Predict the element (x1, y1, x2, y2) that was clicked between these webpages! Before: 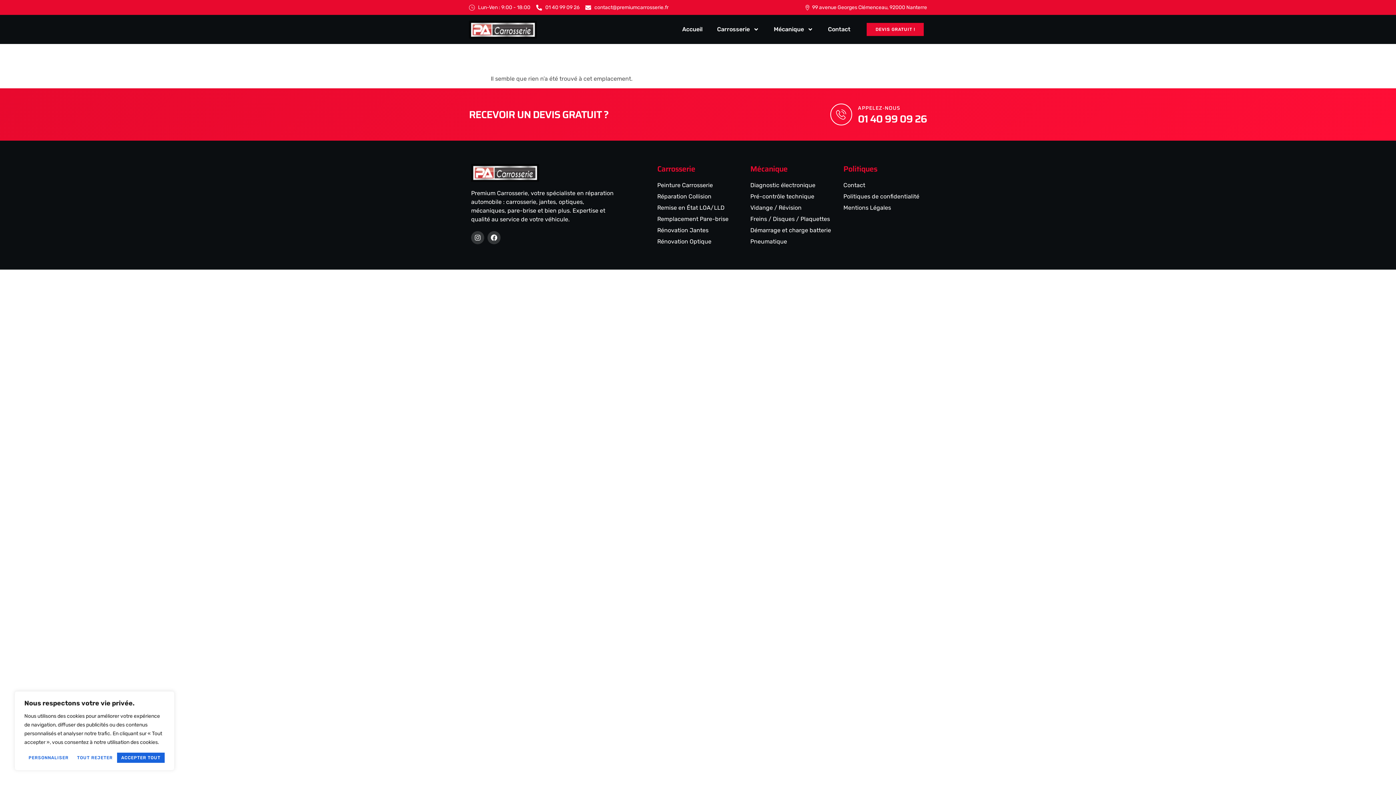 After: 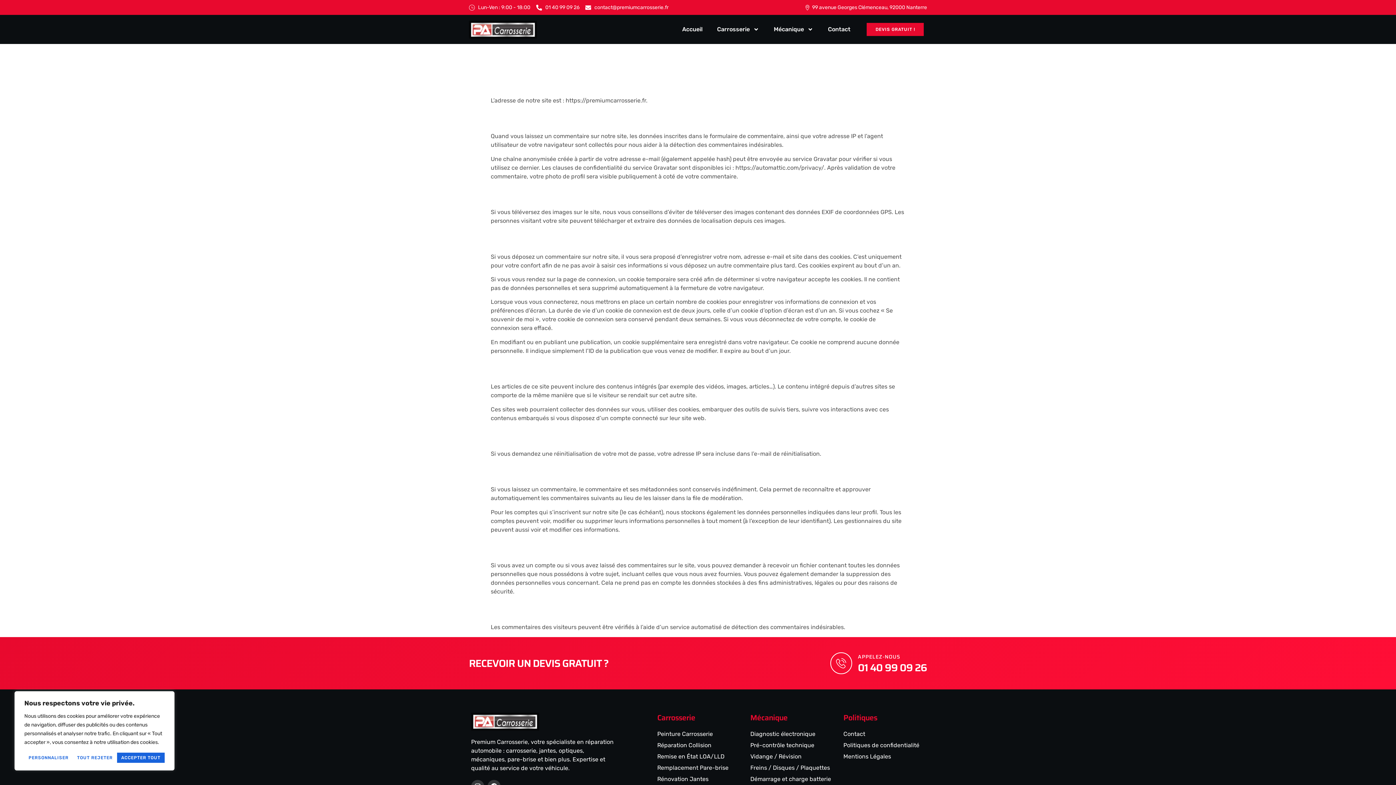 Action: bbox: (843, 192, 925, 201) label: Politiques de confidentialité